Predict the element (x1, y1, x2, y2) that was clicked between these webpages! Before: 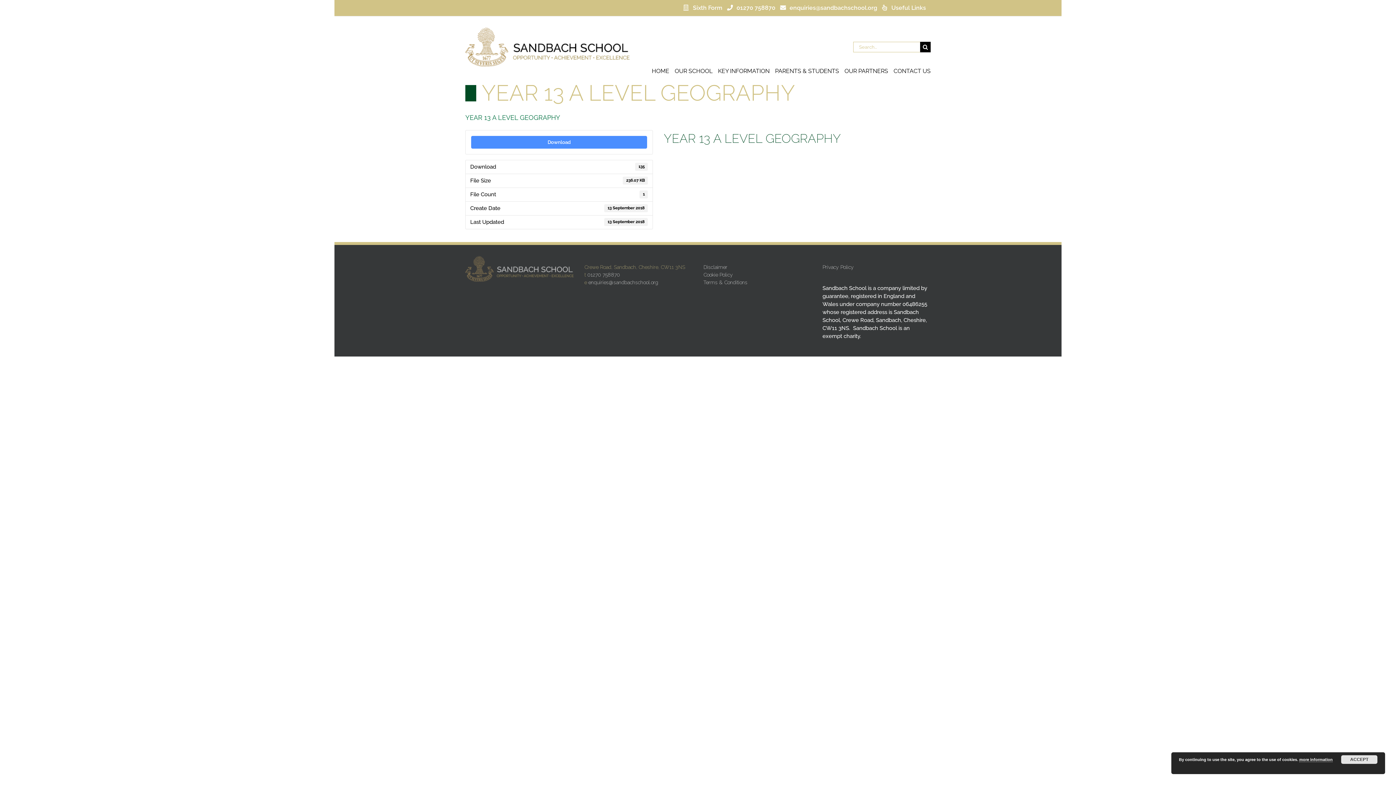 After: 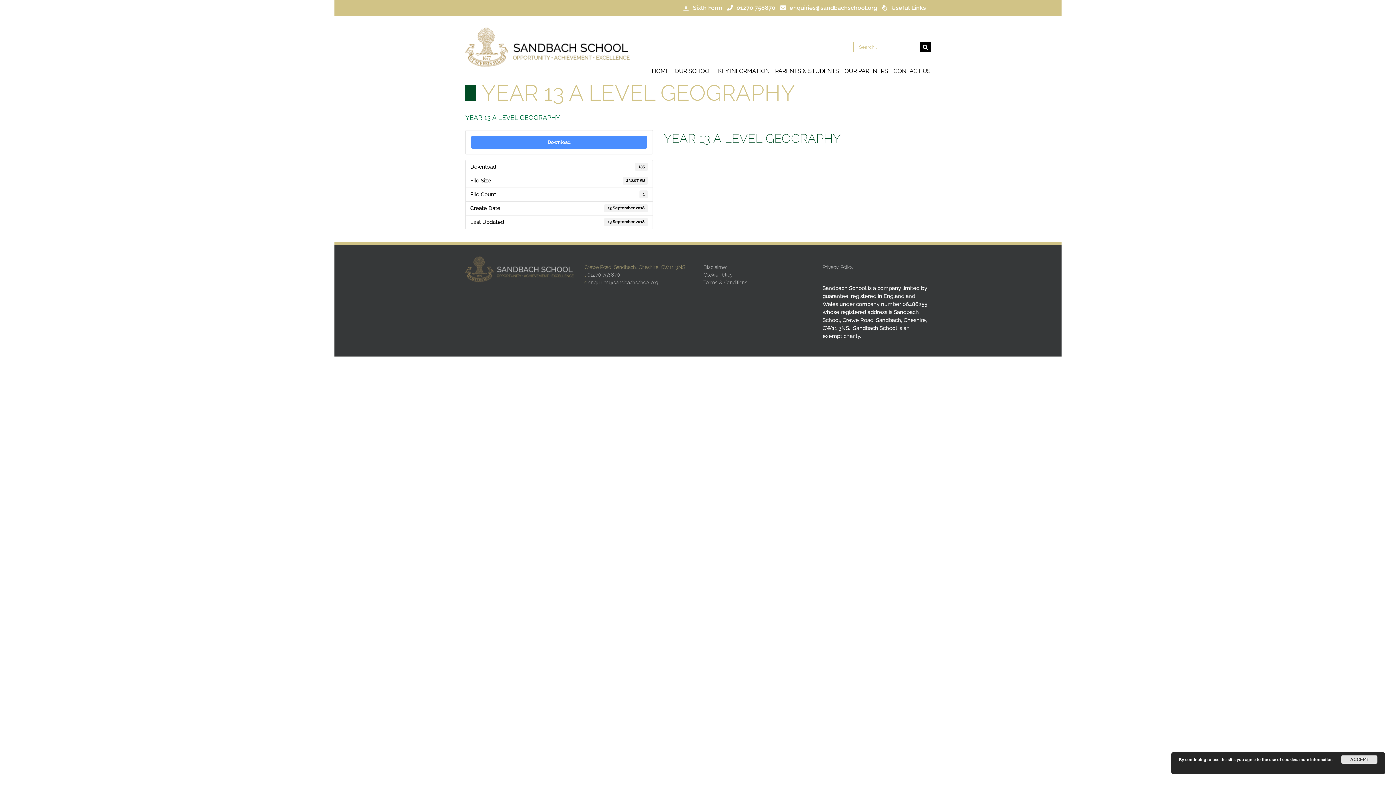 Action: label: enquiries@sandbachschool.org bbox: (780, 0, 882, 16)